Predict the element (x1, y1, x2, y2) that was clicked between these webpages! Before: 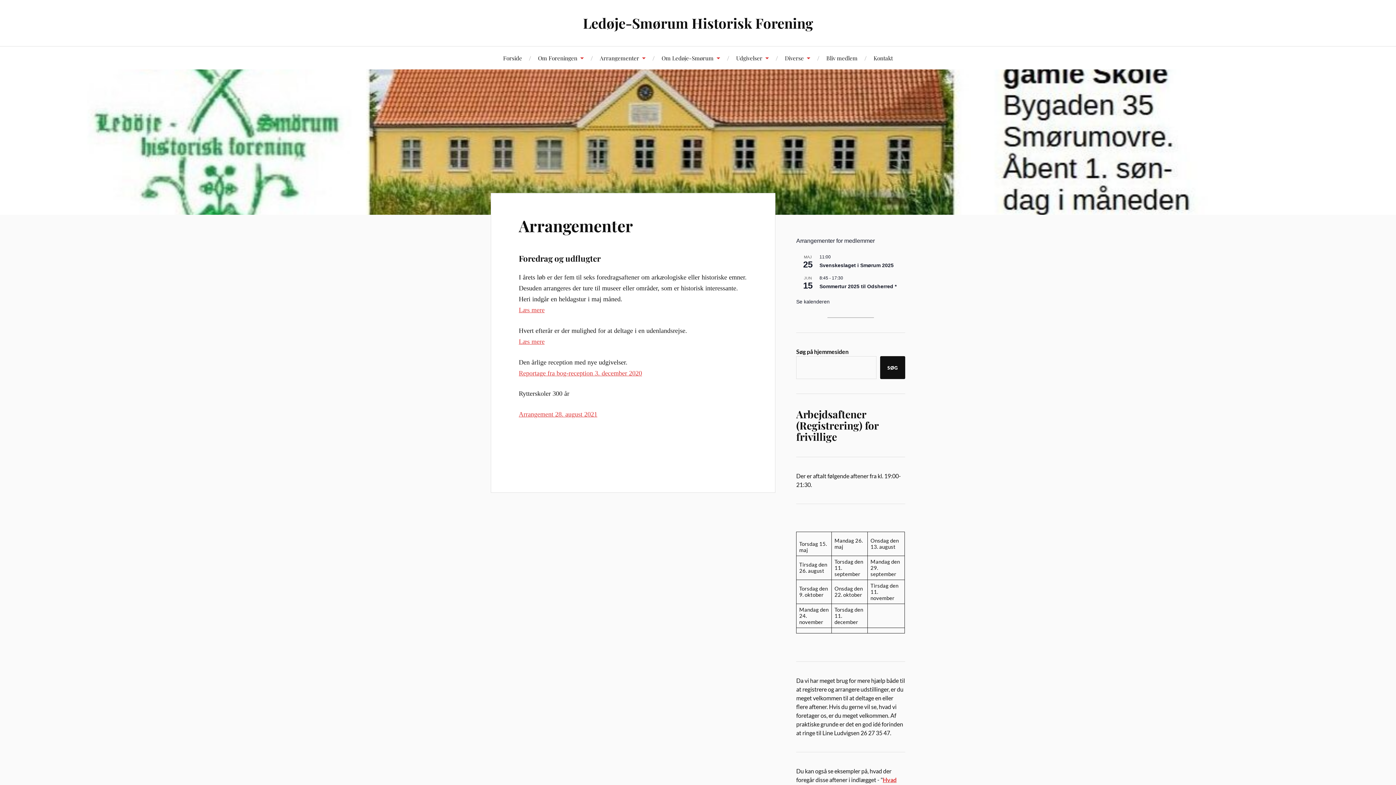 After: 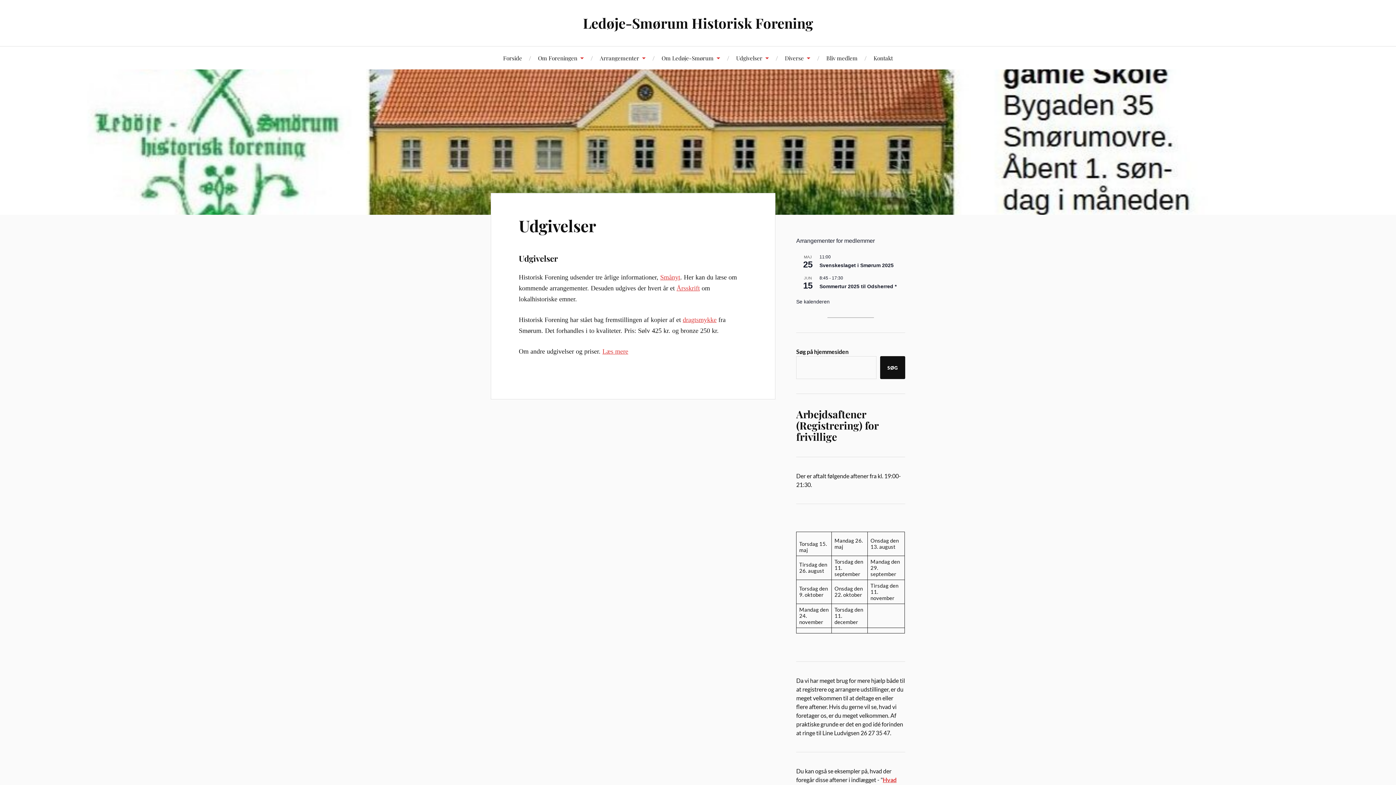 Action: bbox: (736, 46, 769, 69) label: Udgivelser